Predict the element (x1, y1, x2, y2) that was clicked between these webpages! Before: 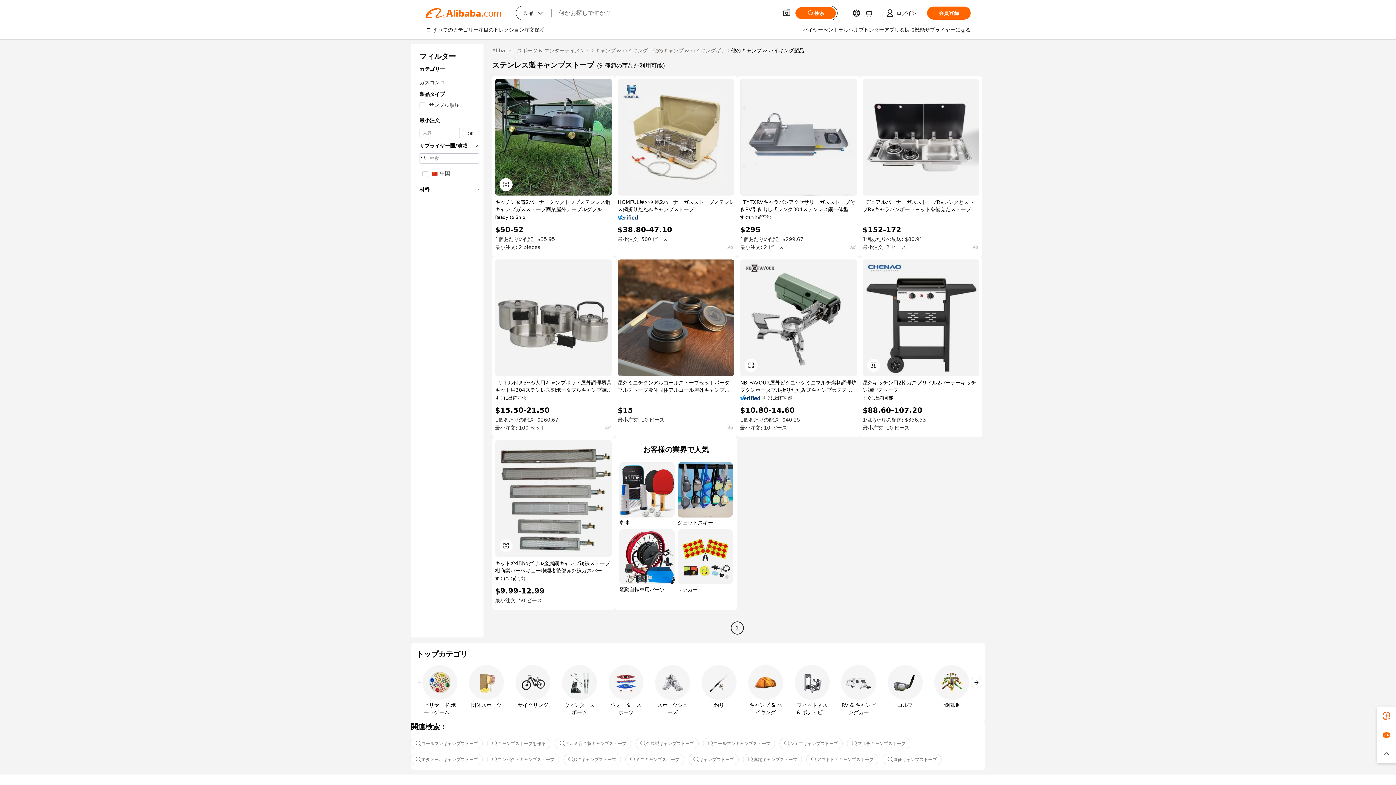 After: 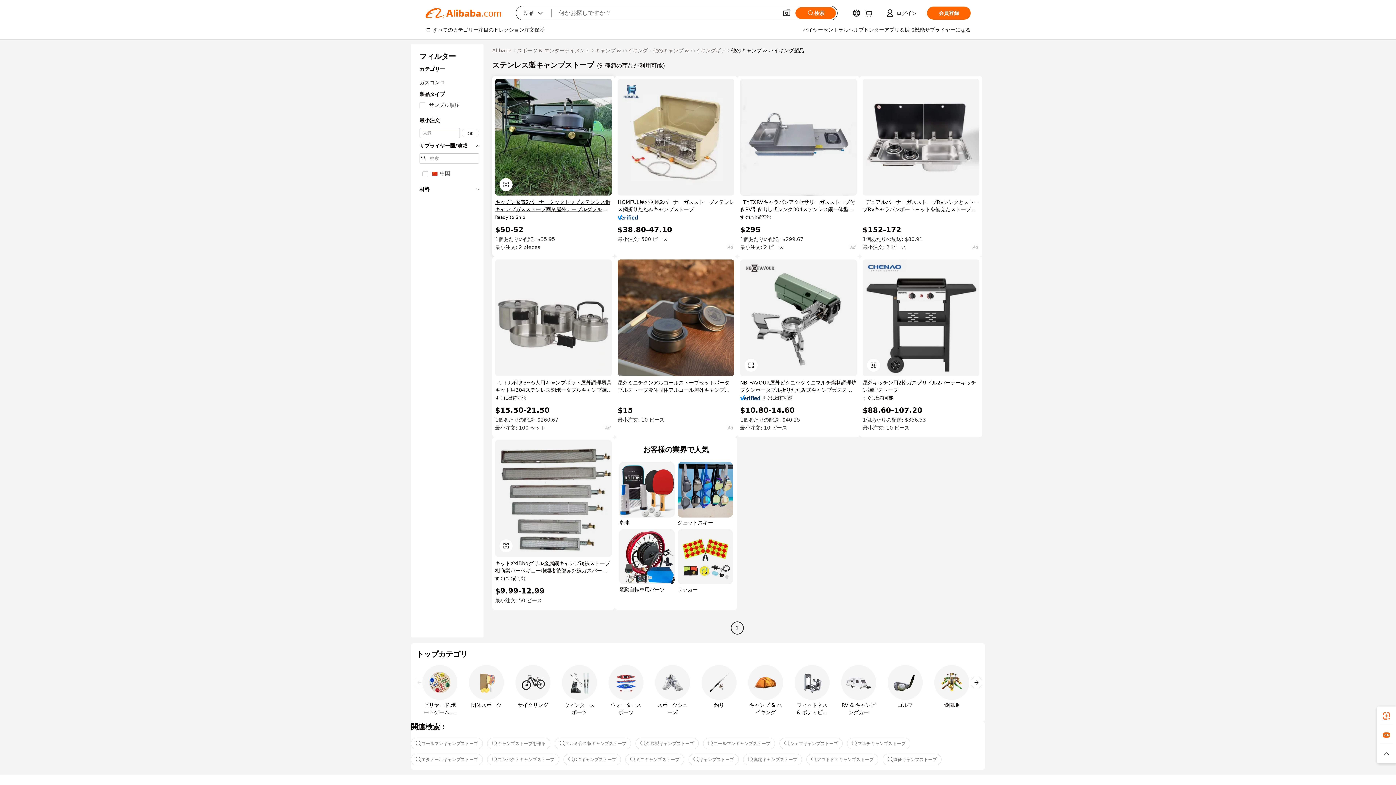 Action: bbox: (495, 198, 612, 213) label: キッチン家電2バーナークックトップステンレス鋼キャンプガスストーブ商業屋外テーブルダブルバーナーガスストーブ